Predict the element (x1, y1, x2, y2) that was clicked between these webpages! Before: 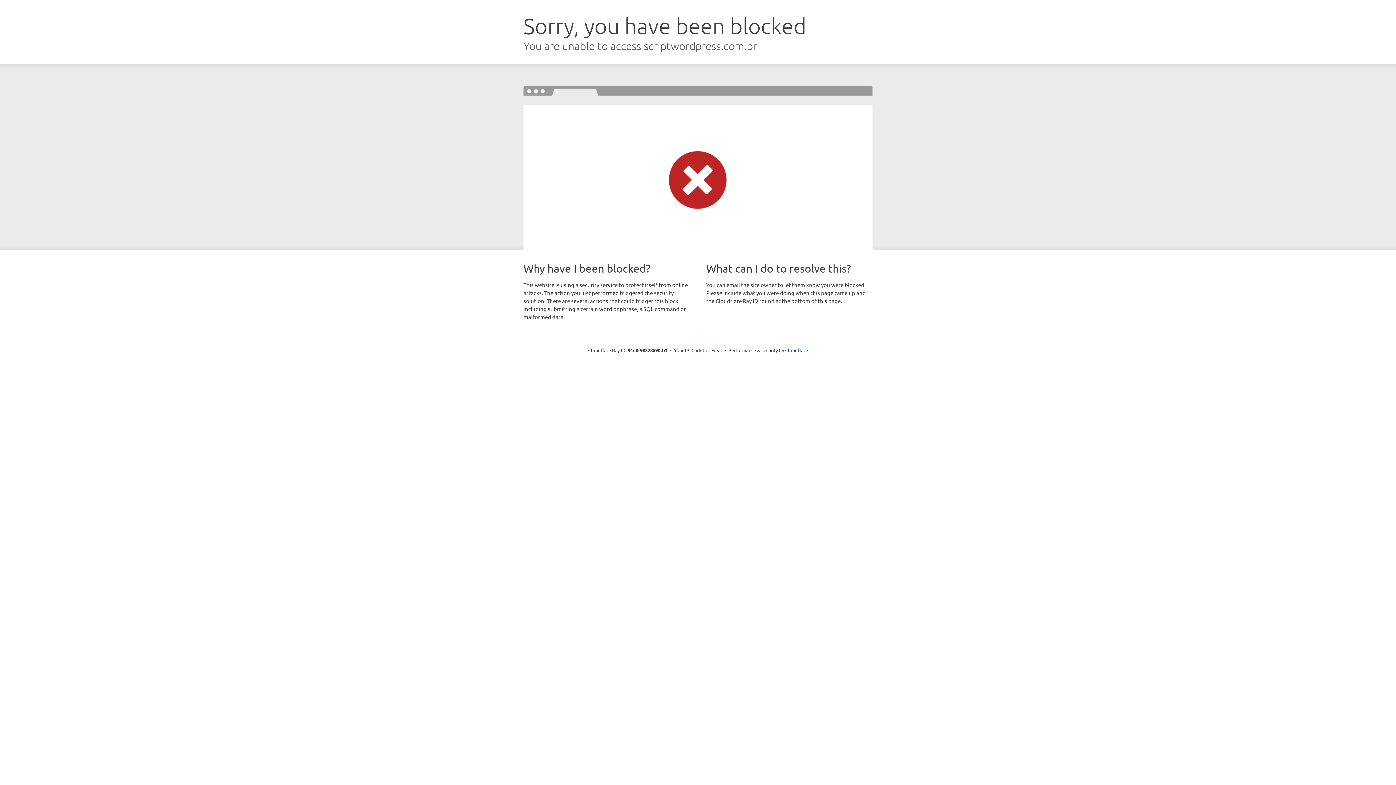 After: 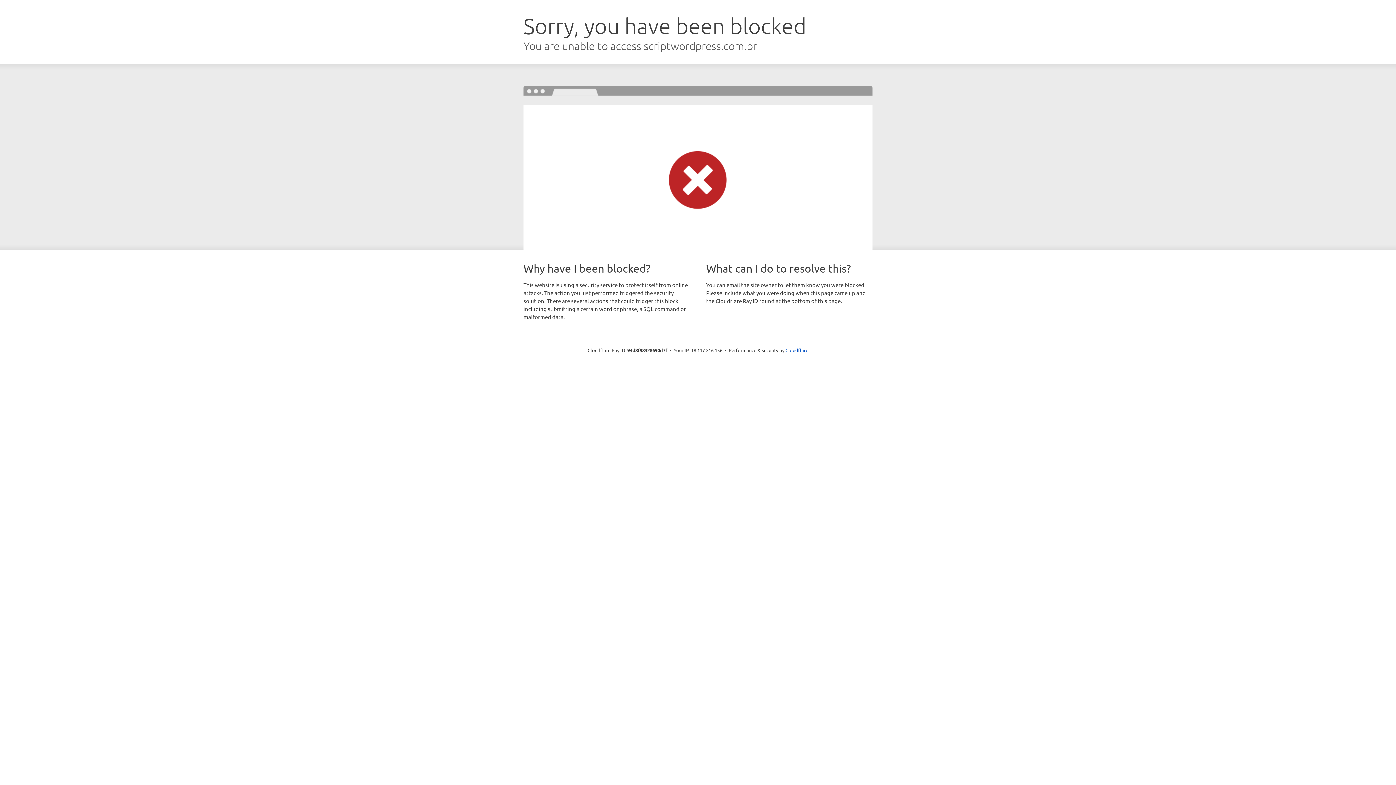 Action: bbox: (691, 346, 722, 353) label: Click to reveal